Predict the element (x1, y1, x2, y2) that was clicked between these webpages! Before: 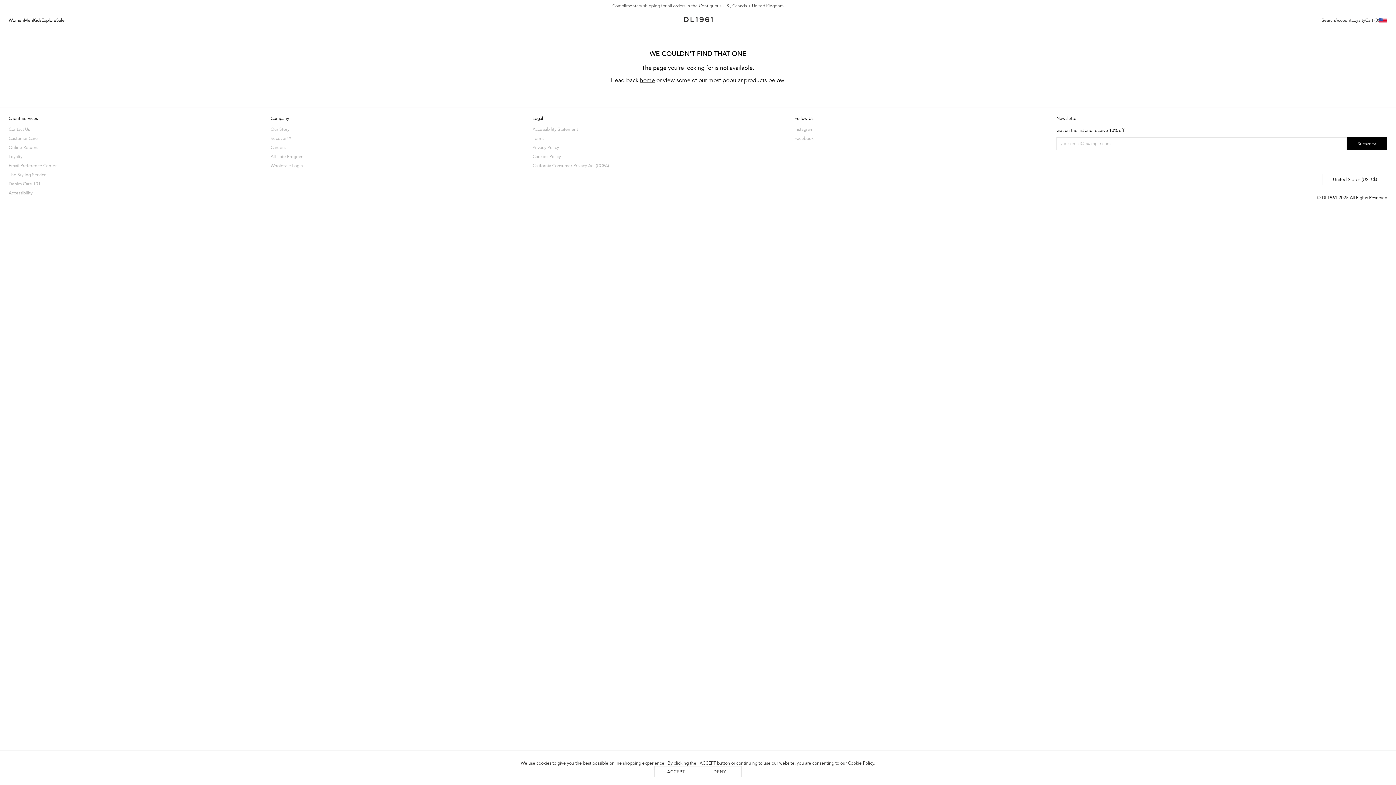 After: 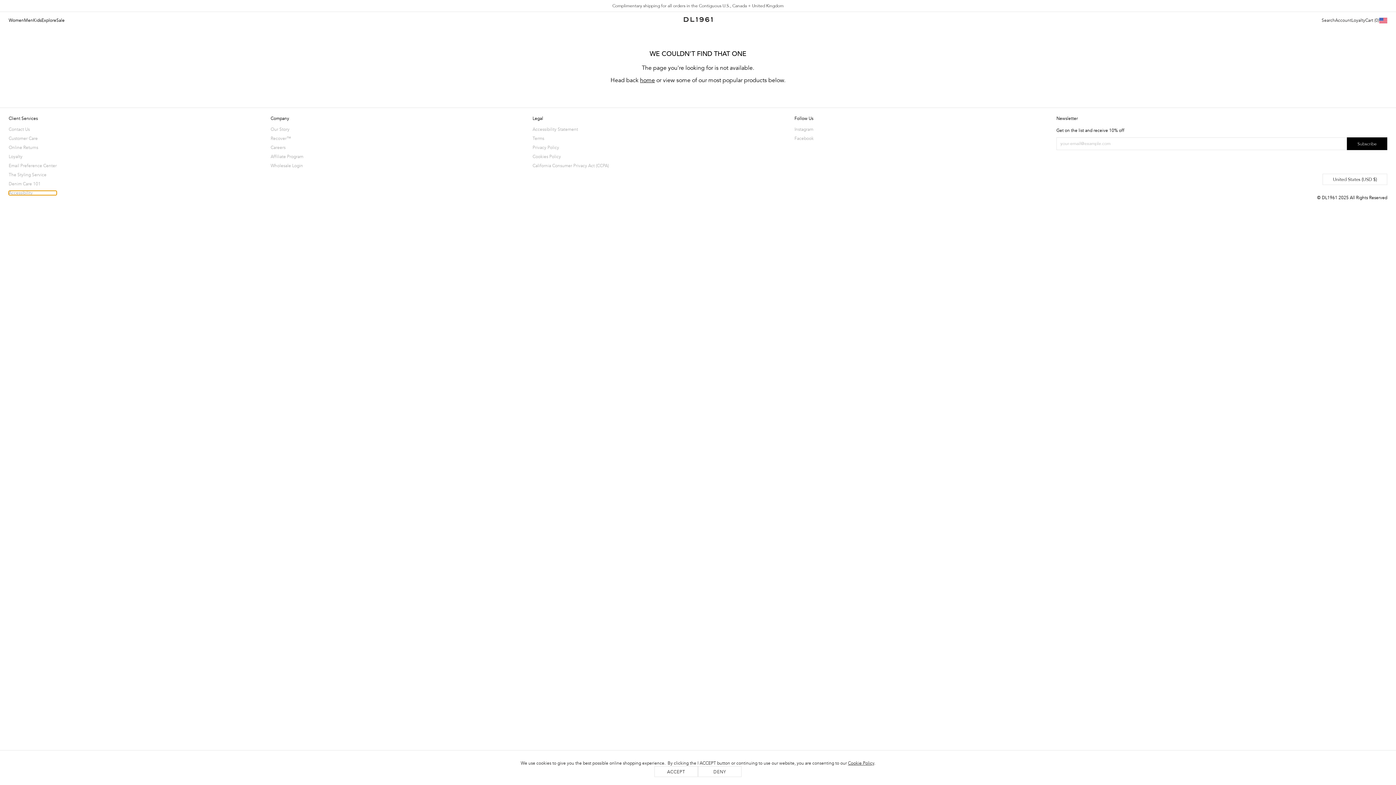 Action: label: Accessibility bbox: (8, 190, 56, 195)